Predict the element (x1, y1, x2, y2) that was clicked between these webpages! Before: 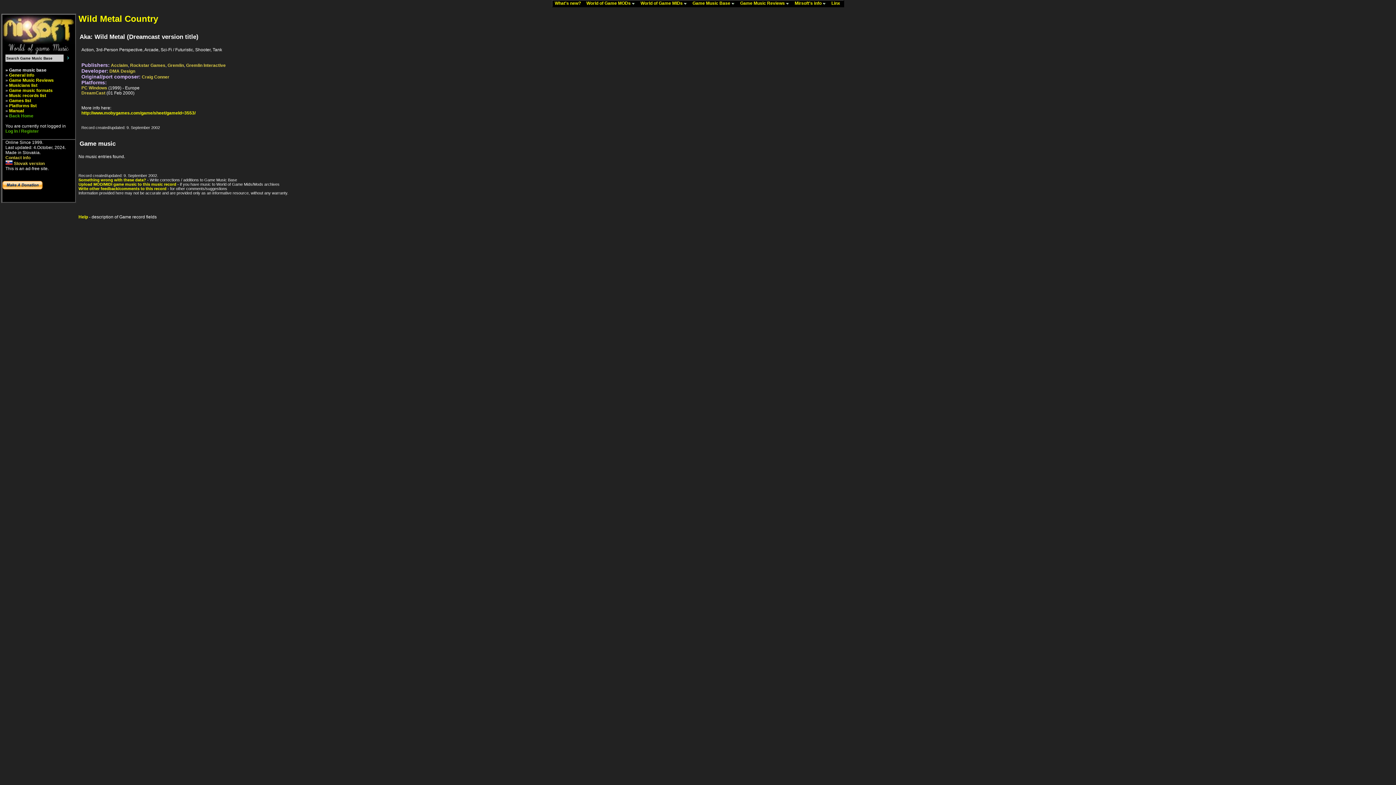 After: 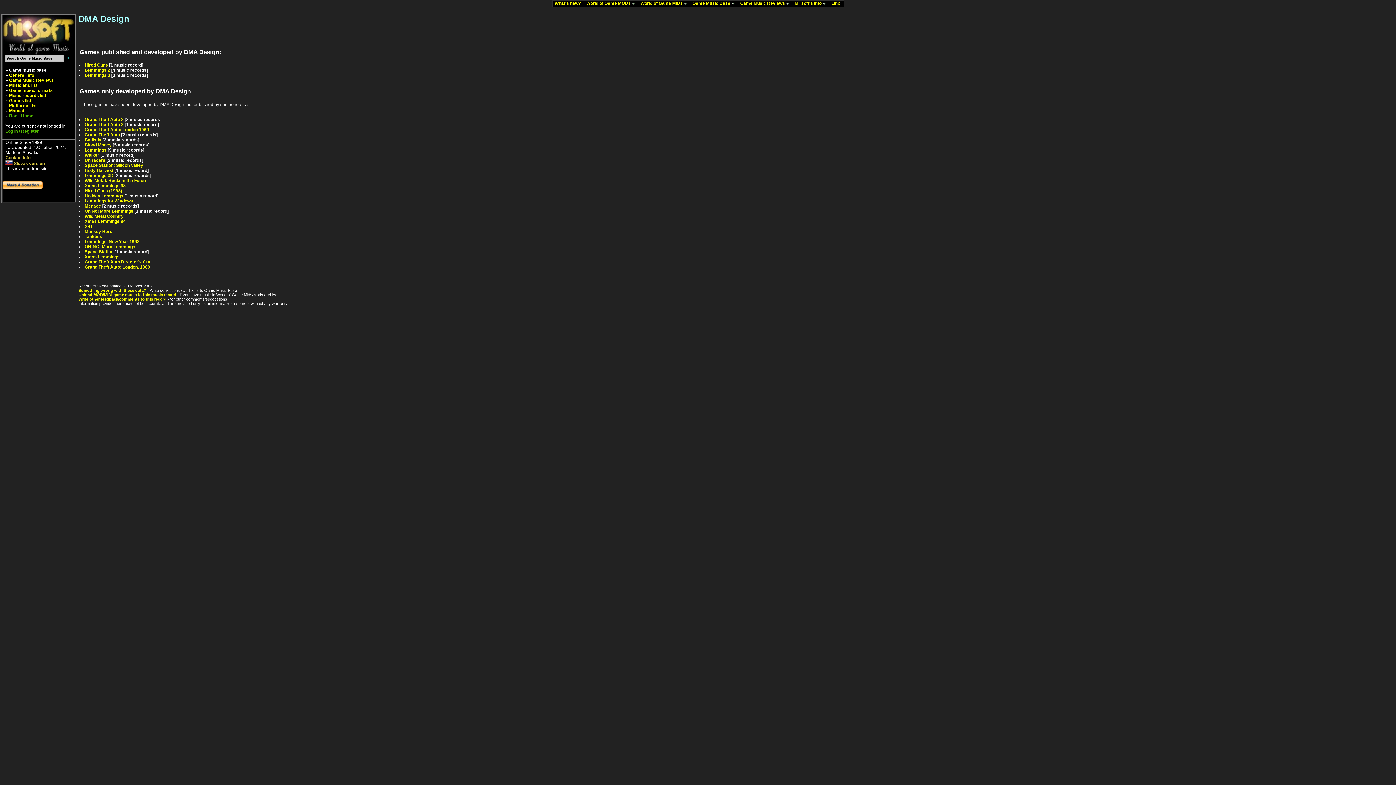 Action: bbox: (109, 68, 135, 73) label: DMA Design